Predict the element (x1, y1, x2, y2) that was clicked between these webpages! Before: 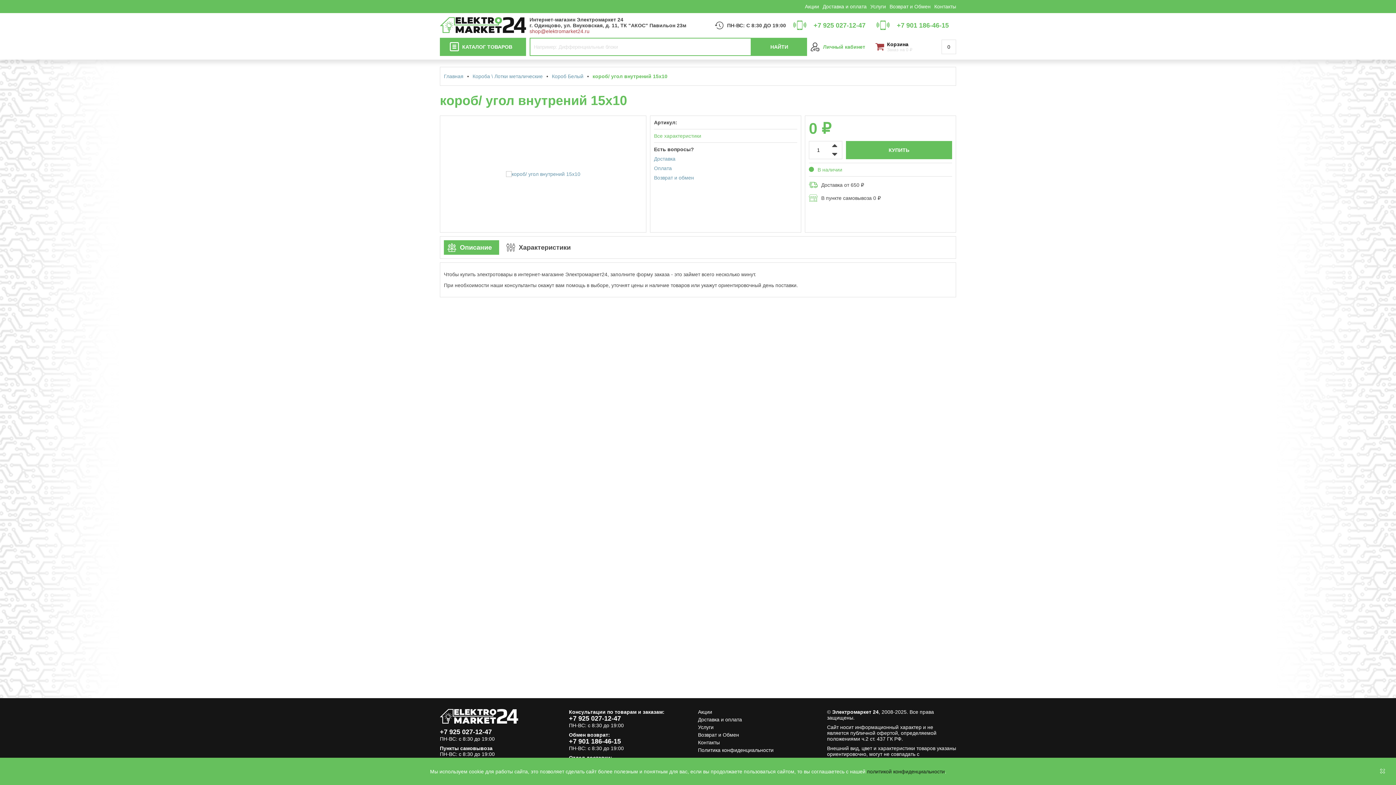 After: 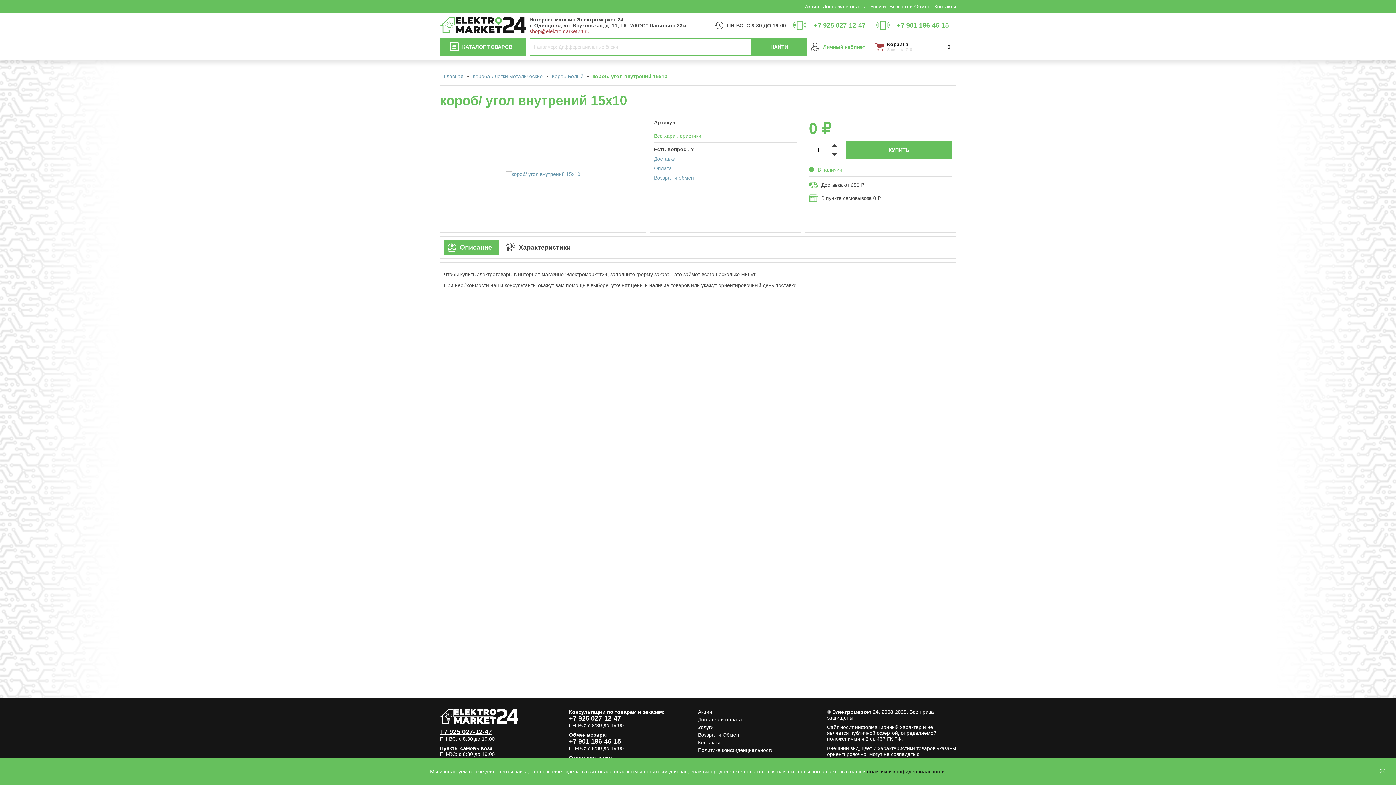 Action: label: +7 925 027-12-47 bbox: (440, 728, 492, 736)